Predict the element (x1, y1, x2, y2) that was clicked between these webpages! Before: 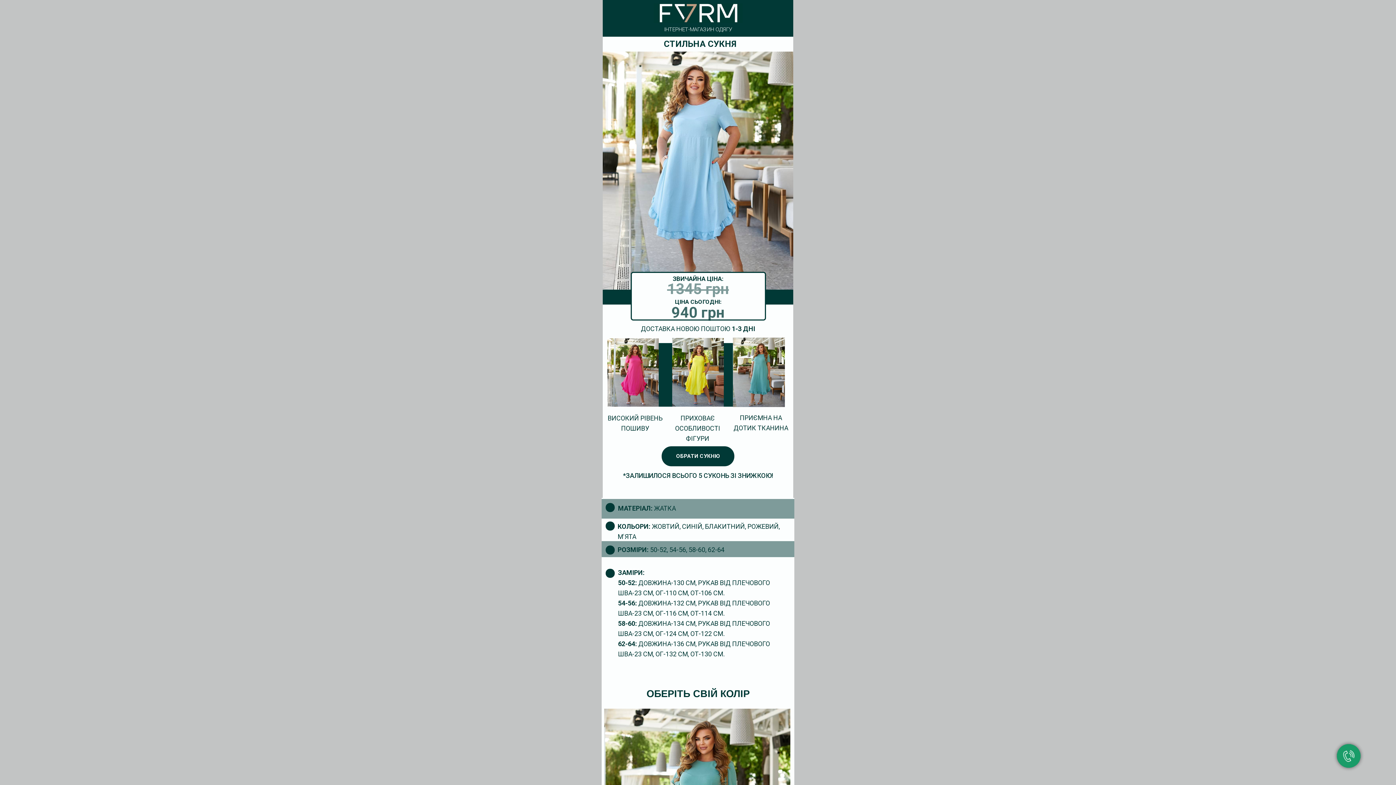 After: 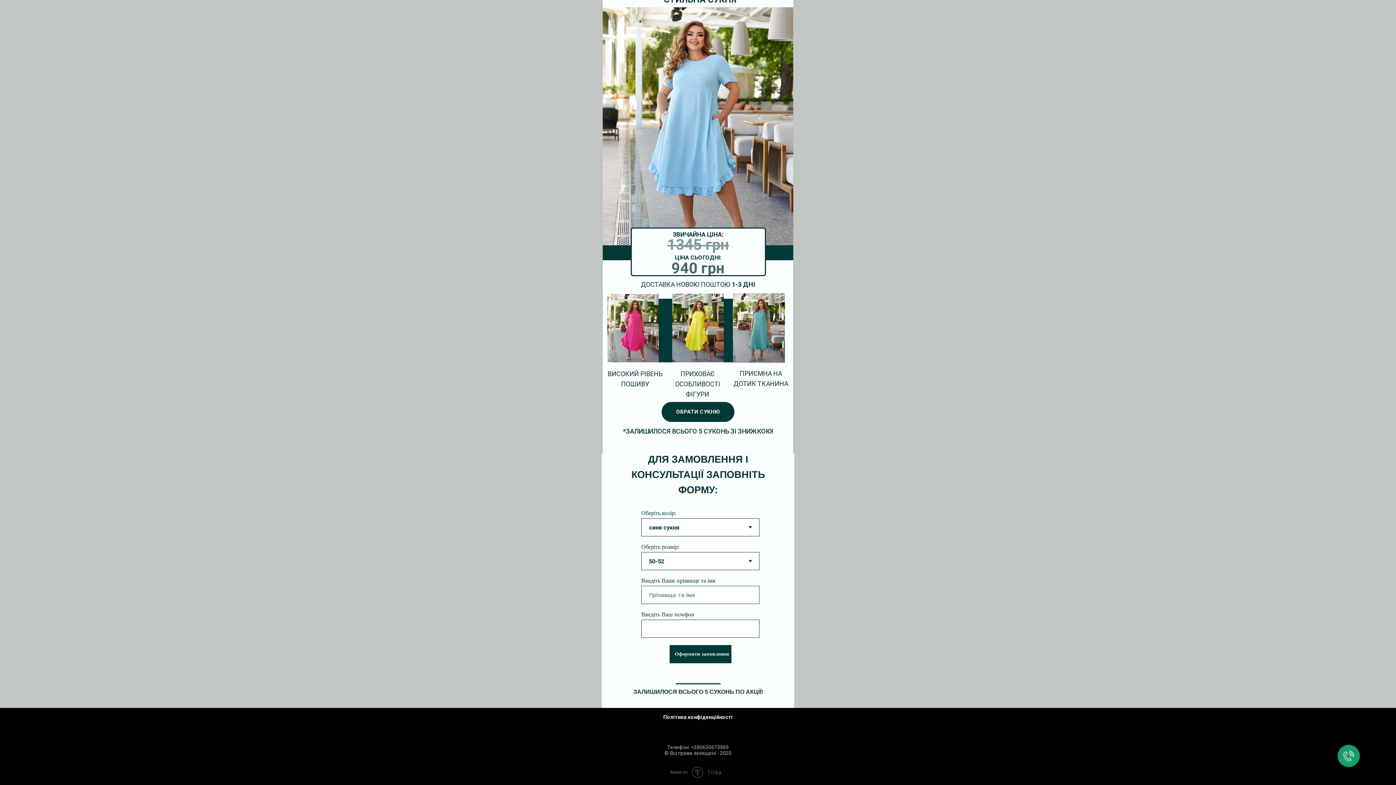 Action: bbox: (661, 446, 734, 466) label: ОБРАТИ СУКНЮ